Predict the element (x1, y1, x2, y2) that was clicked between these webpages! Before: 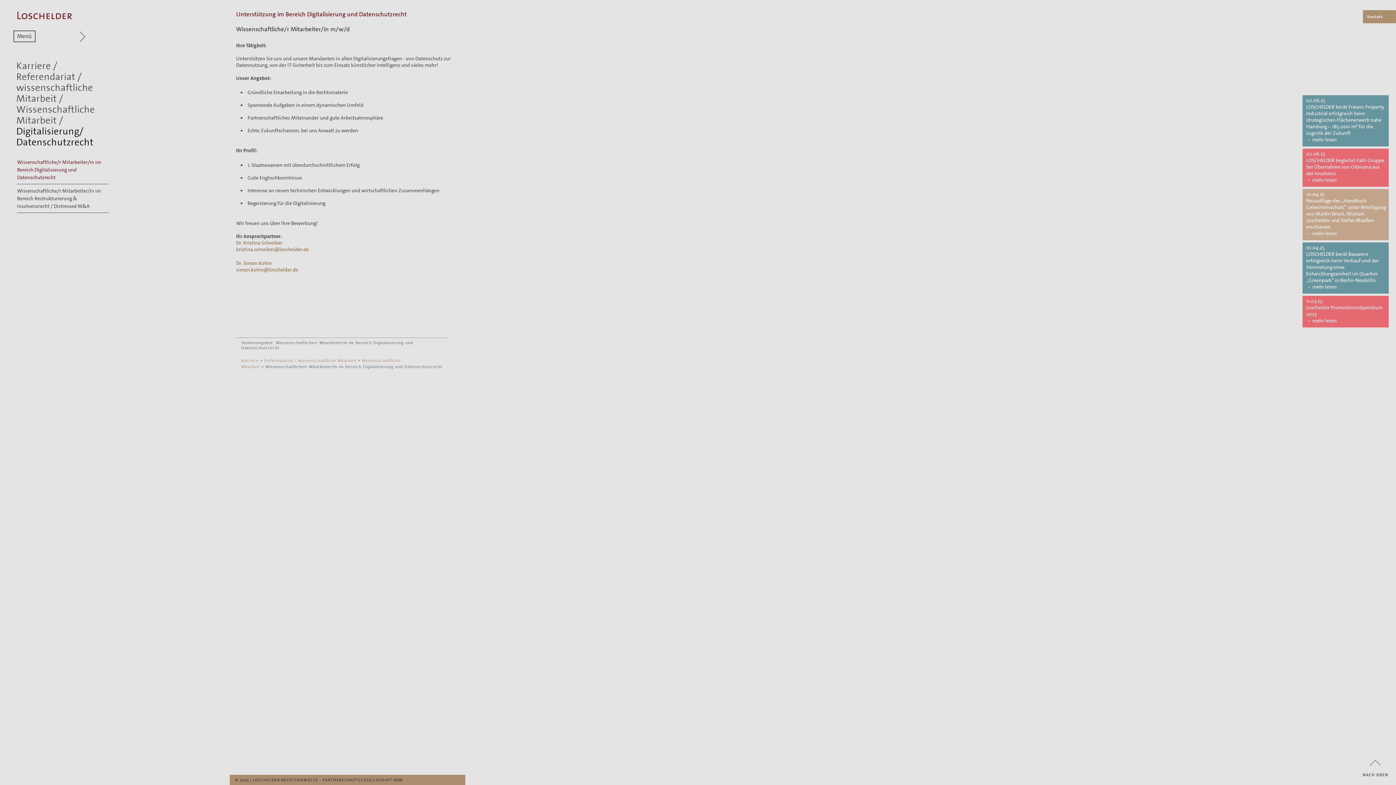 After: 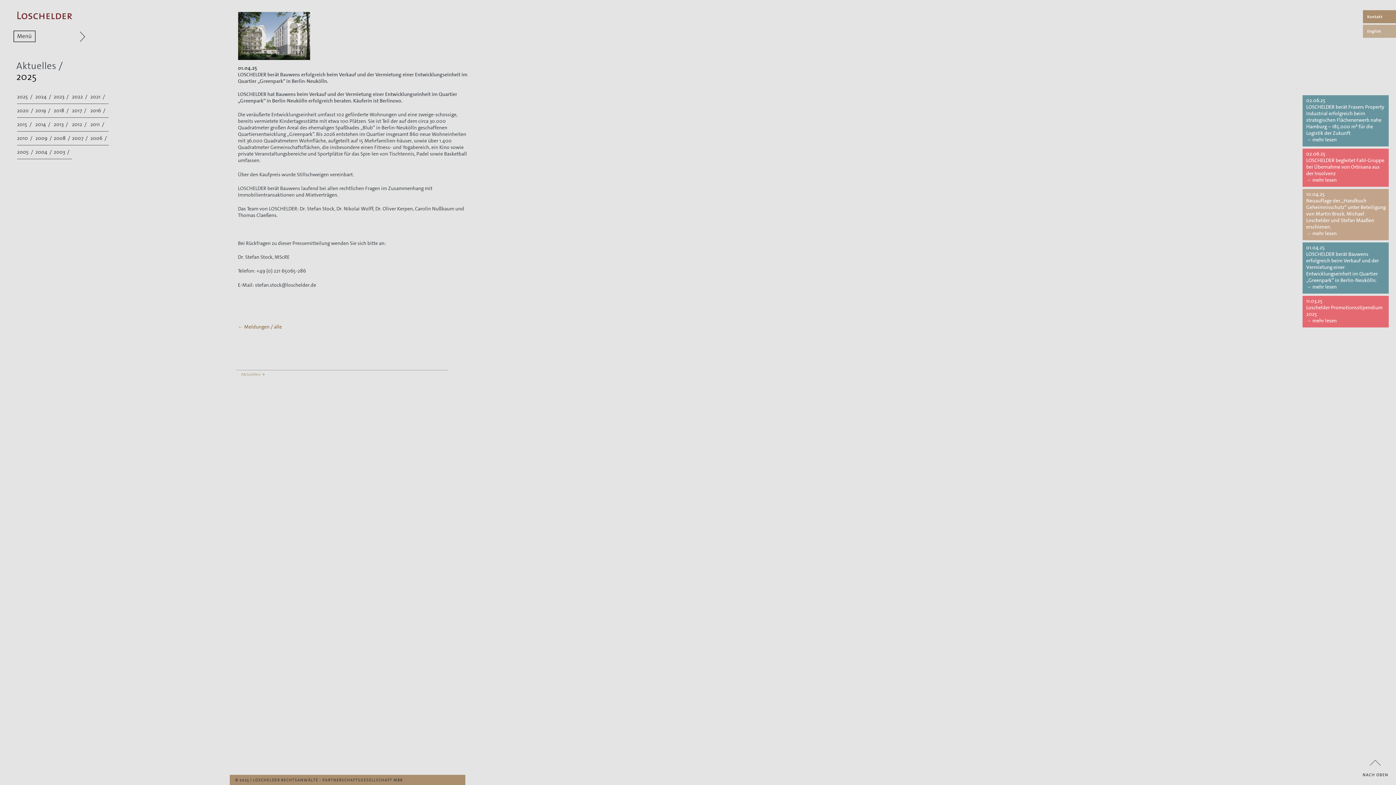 Action: label: → mehr lesen bbox: (1306, 283, 1337, 290)